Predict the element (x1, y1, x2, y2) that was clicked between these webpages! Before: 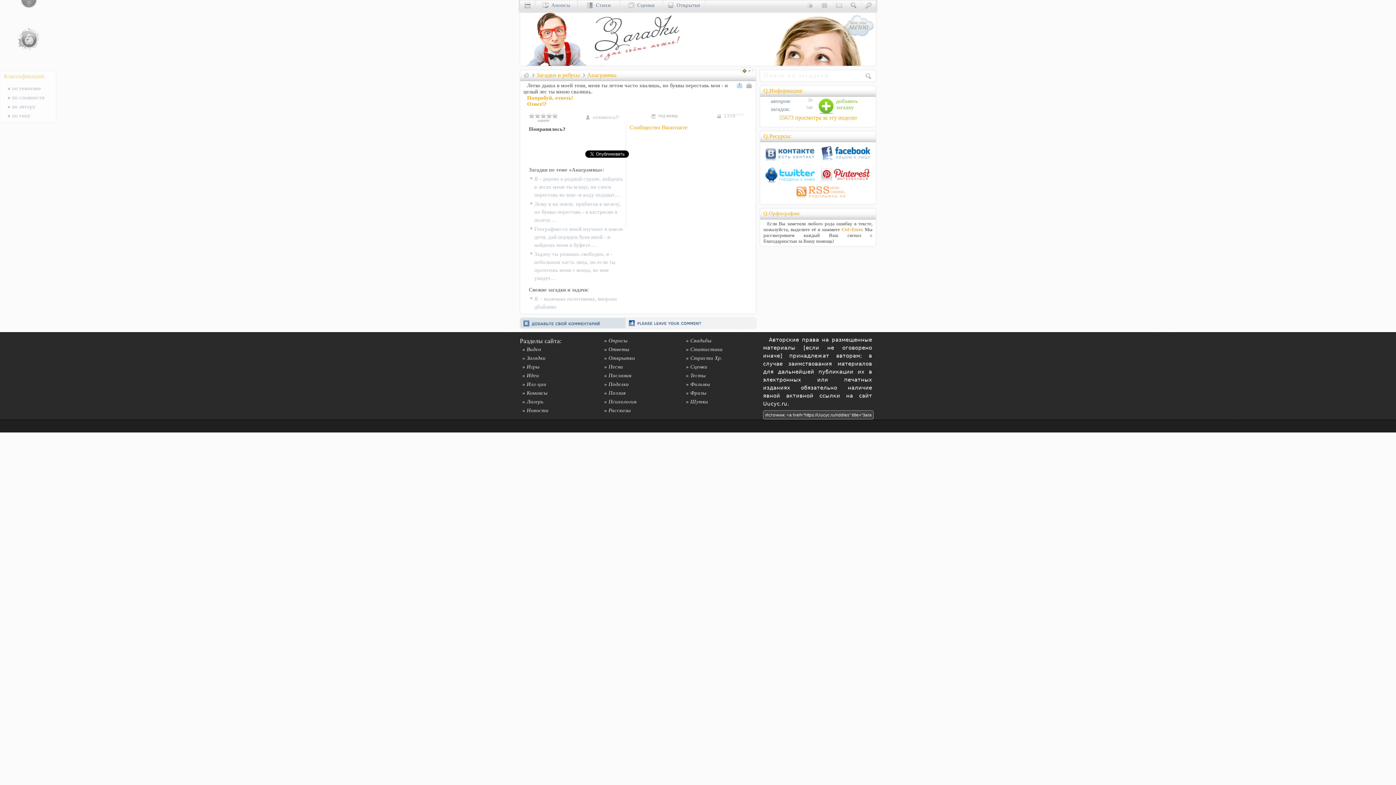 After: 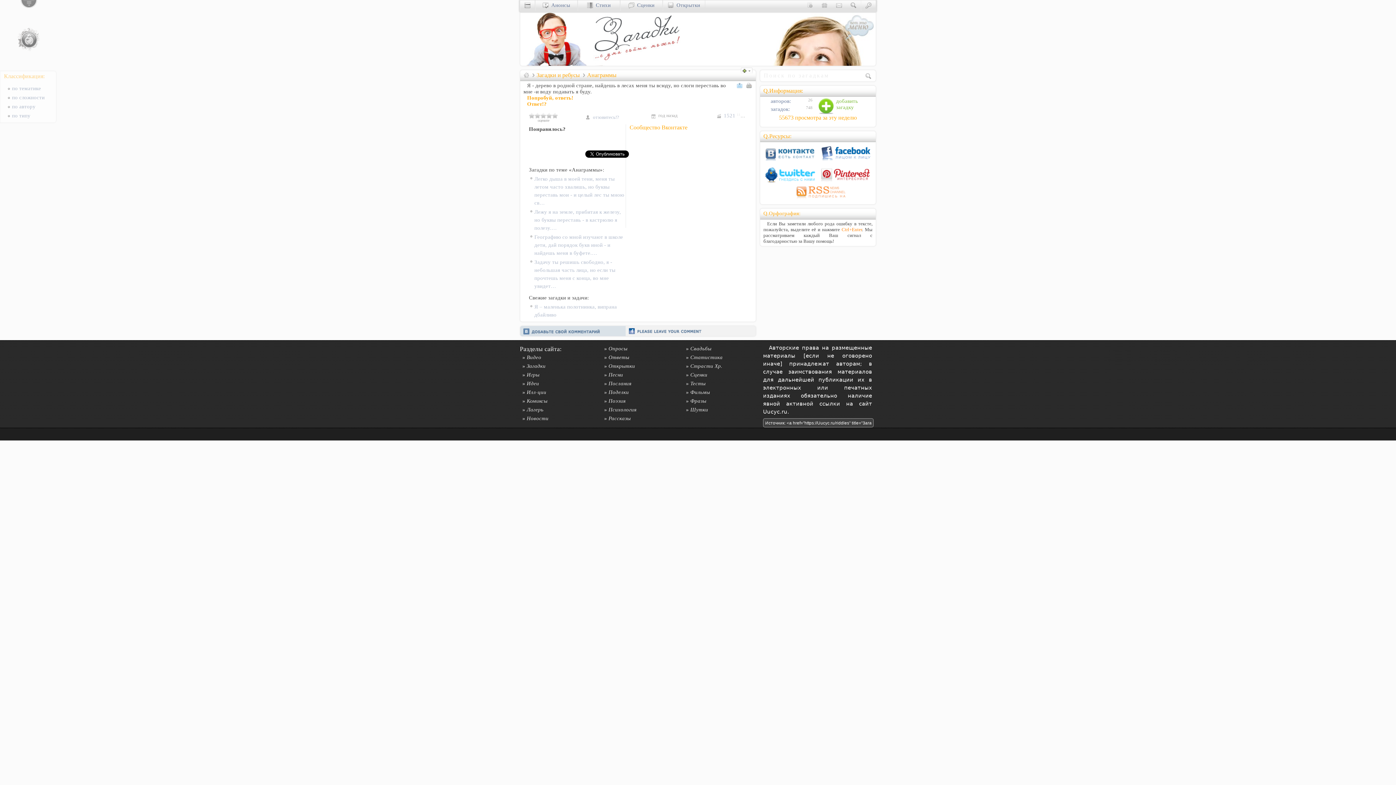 Action: label: Я - дерево в родной стране, найдешь в лесах меня ты всюду, но слоги переставь во мне -и воду подават… bbox: (534, 176, 623, 197)